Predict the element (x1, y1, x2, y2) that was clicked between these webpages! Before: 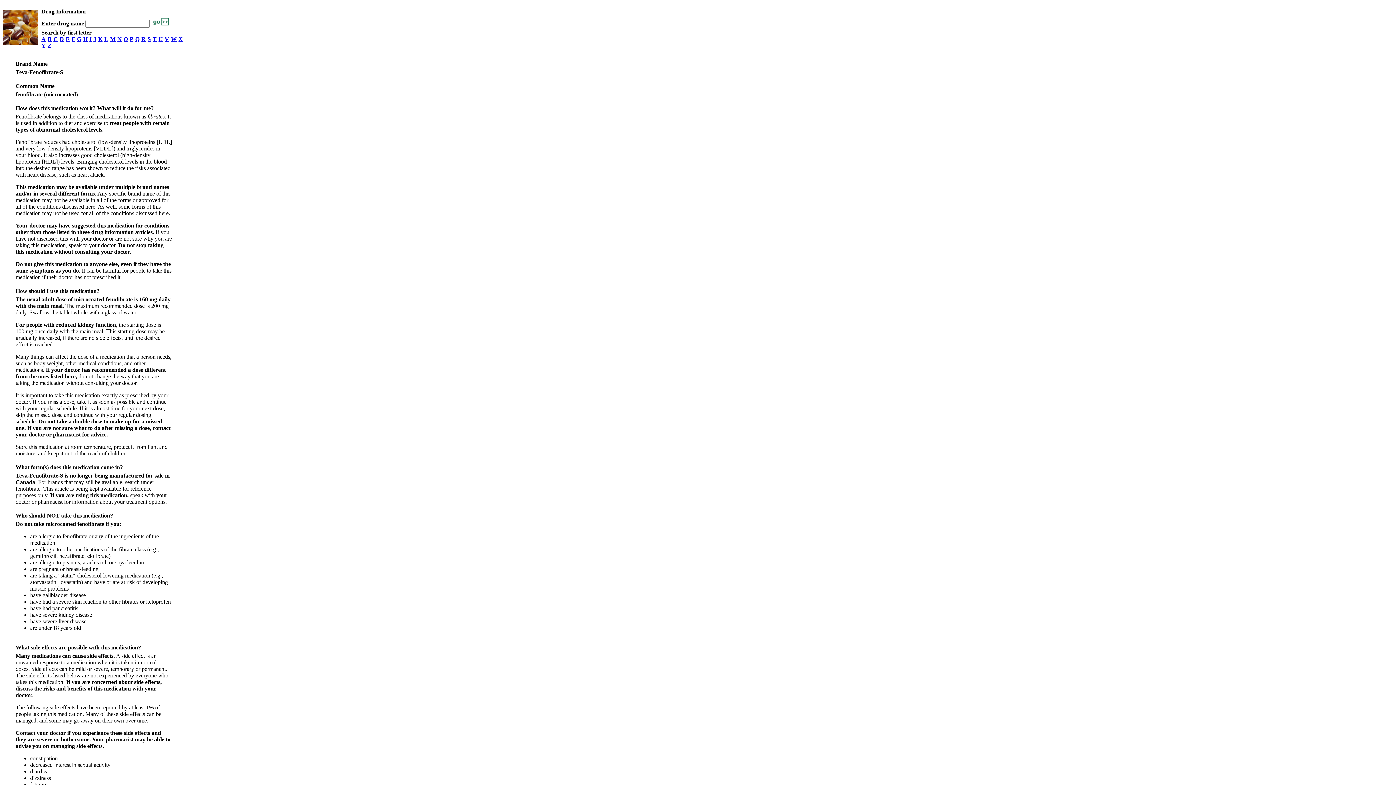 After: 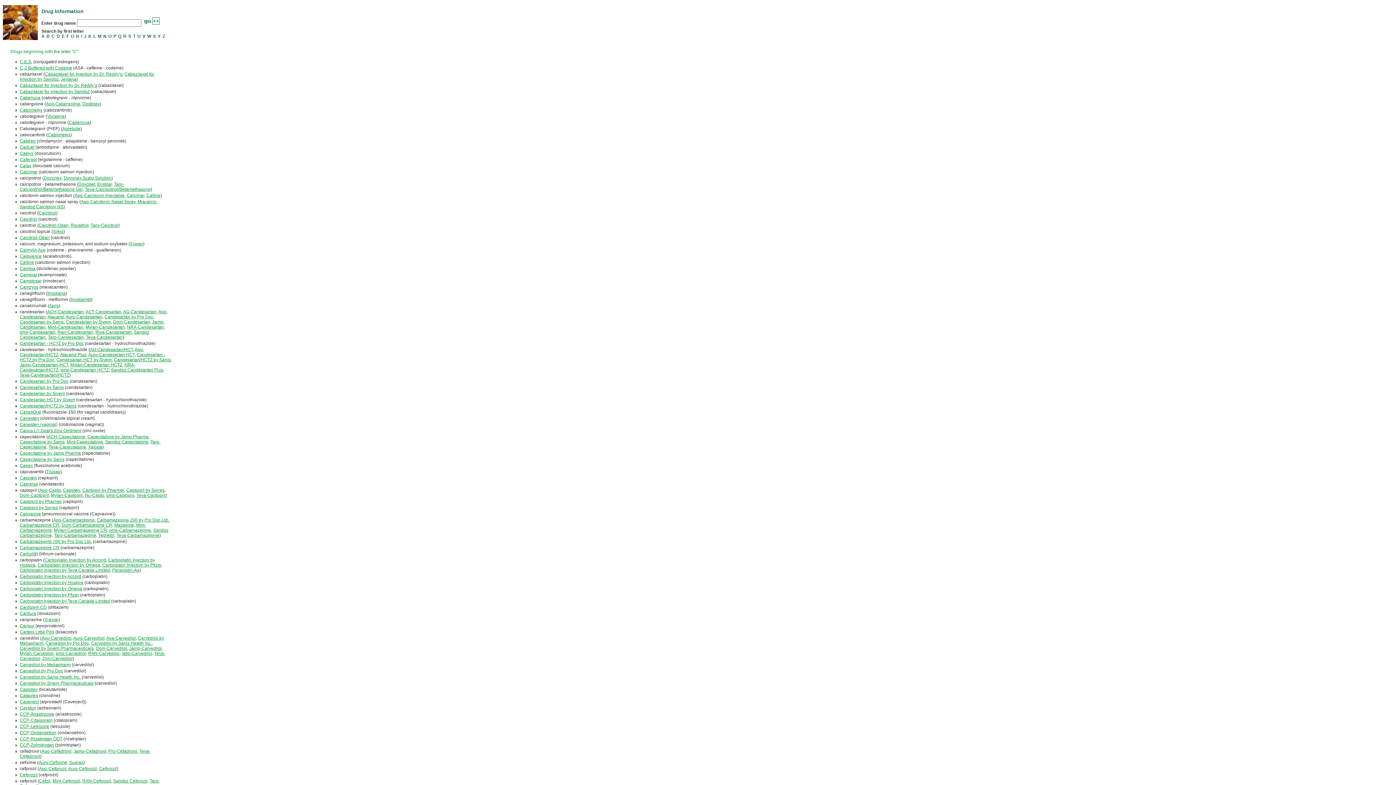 Action: bbox: (53, 36, 57, 42) label: C